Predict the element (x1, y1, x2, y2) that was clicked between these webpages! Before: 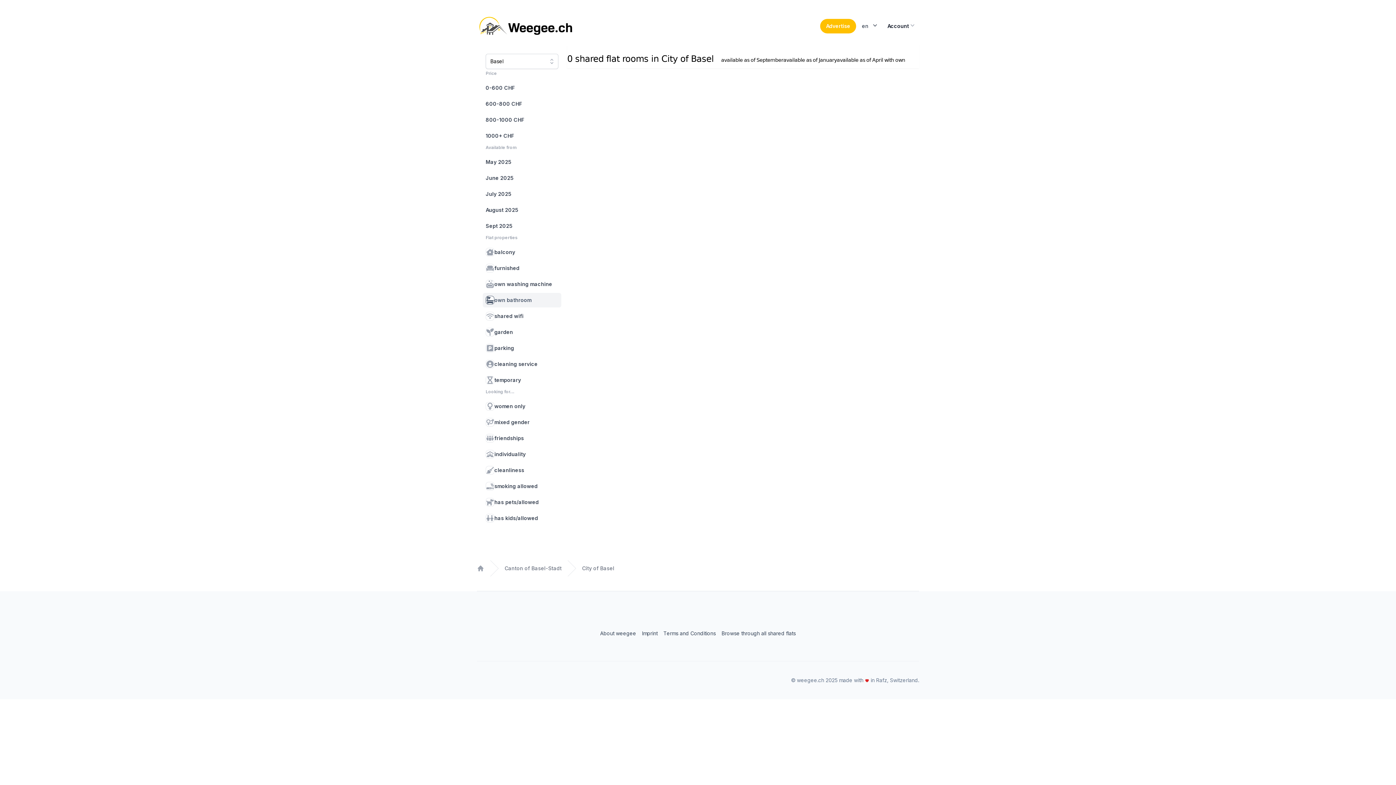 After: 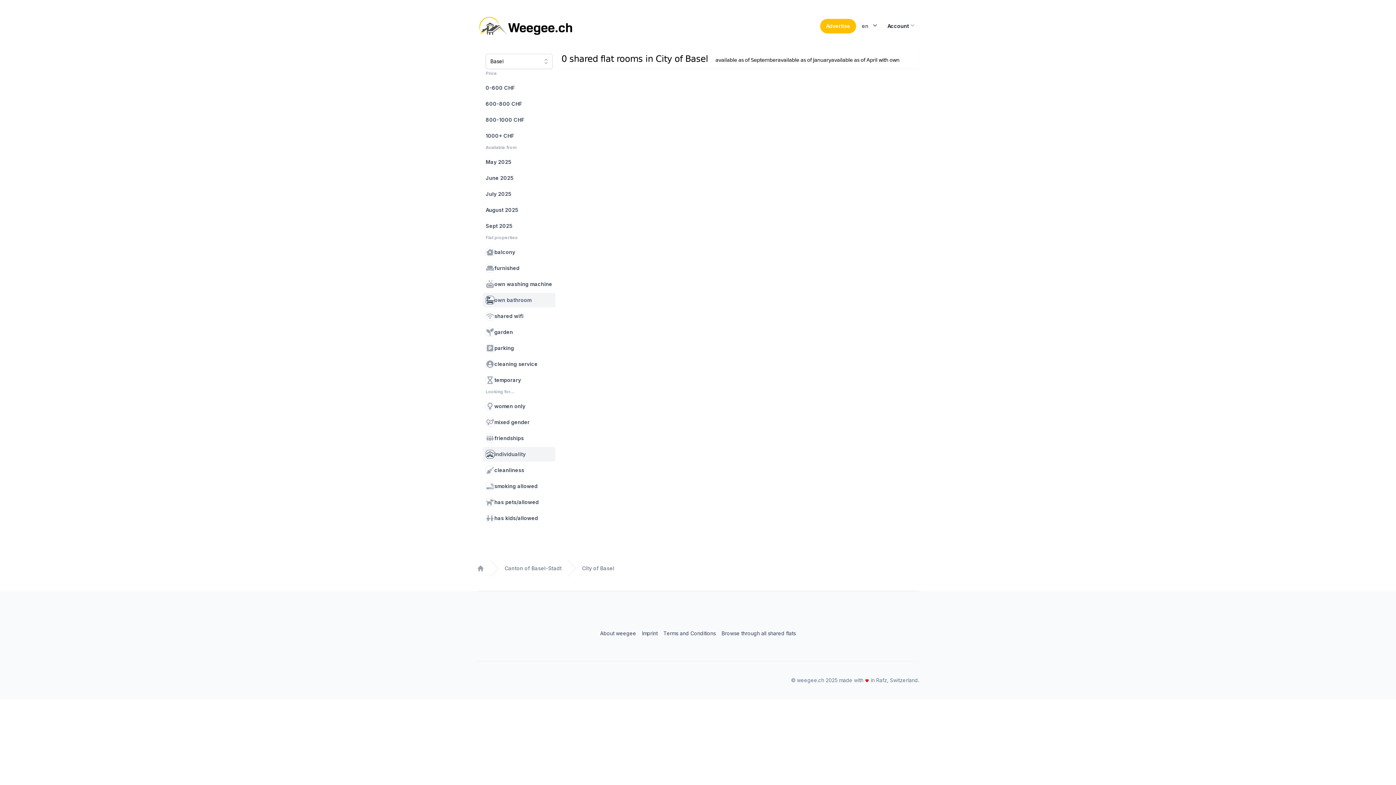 Action: label: individuality bbox: (482, 447, 561, 461)